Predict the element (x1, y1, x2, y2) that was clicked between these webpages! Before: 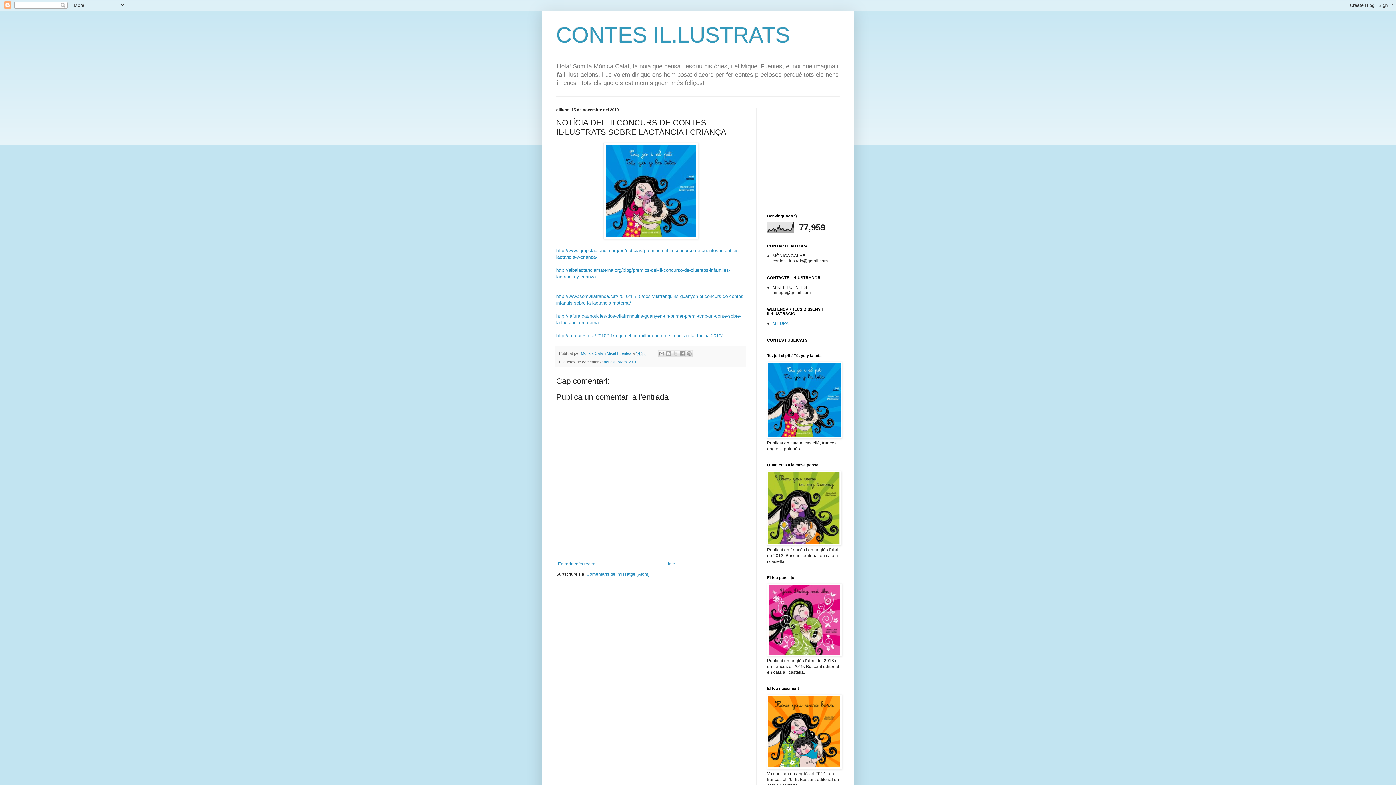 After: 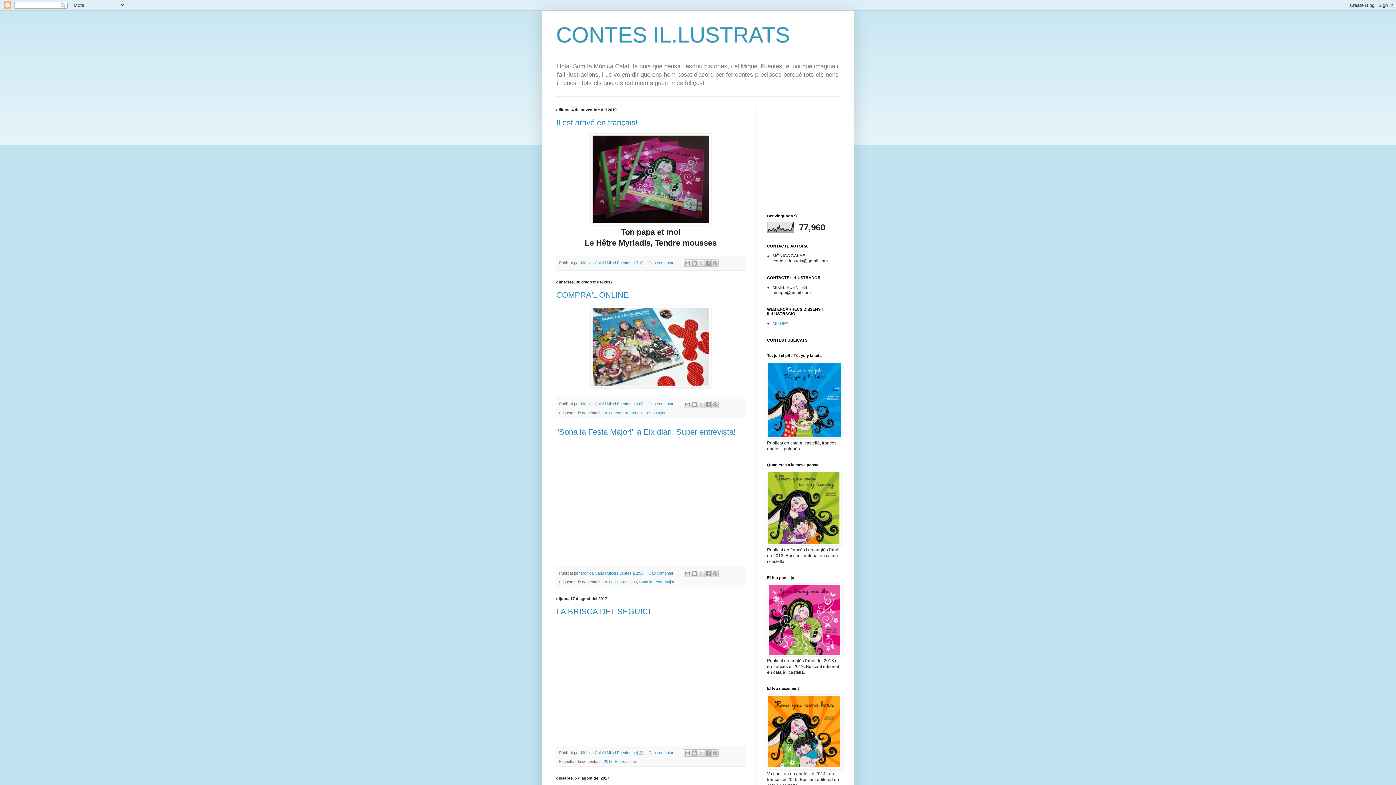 Action: label: Inici bbox: (666, 560, 677, 568)